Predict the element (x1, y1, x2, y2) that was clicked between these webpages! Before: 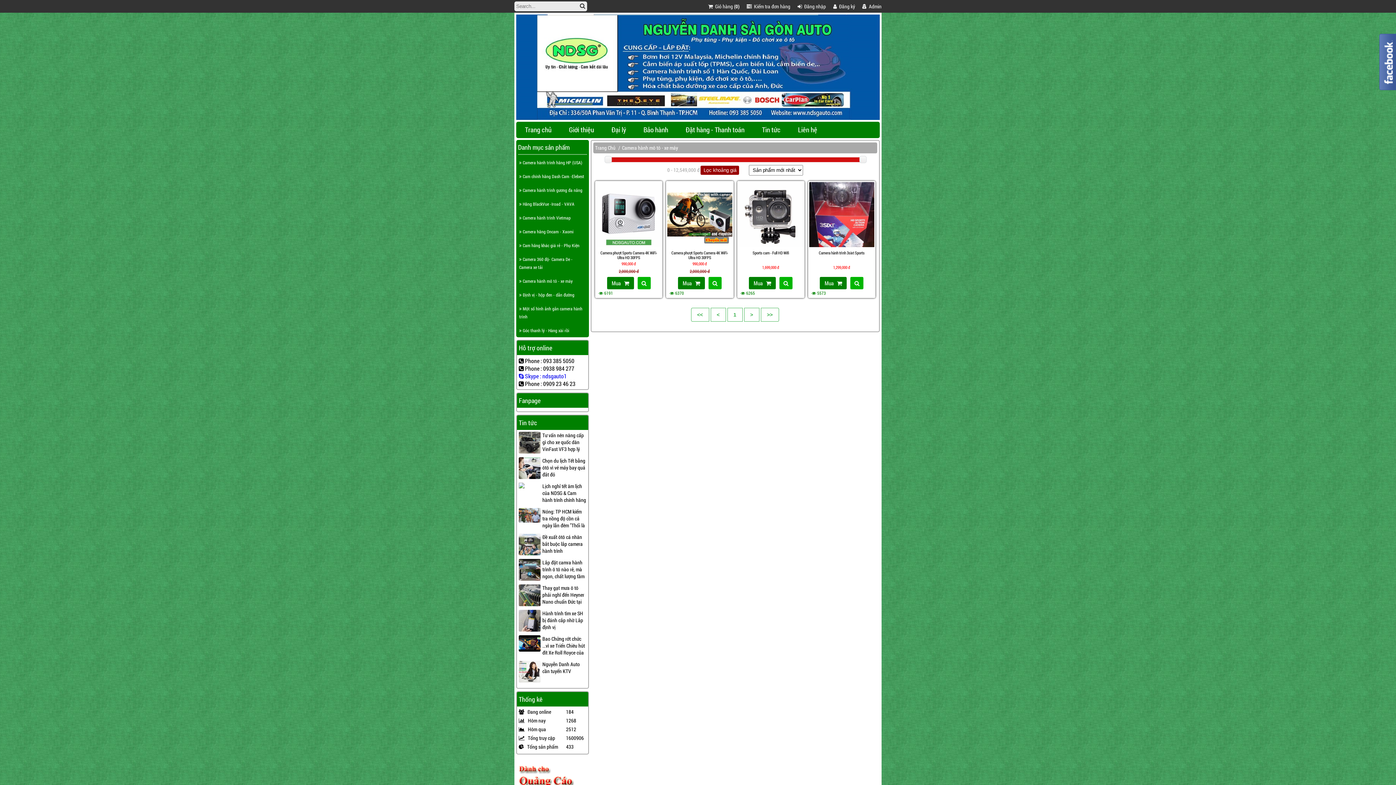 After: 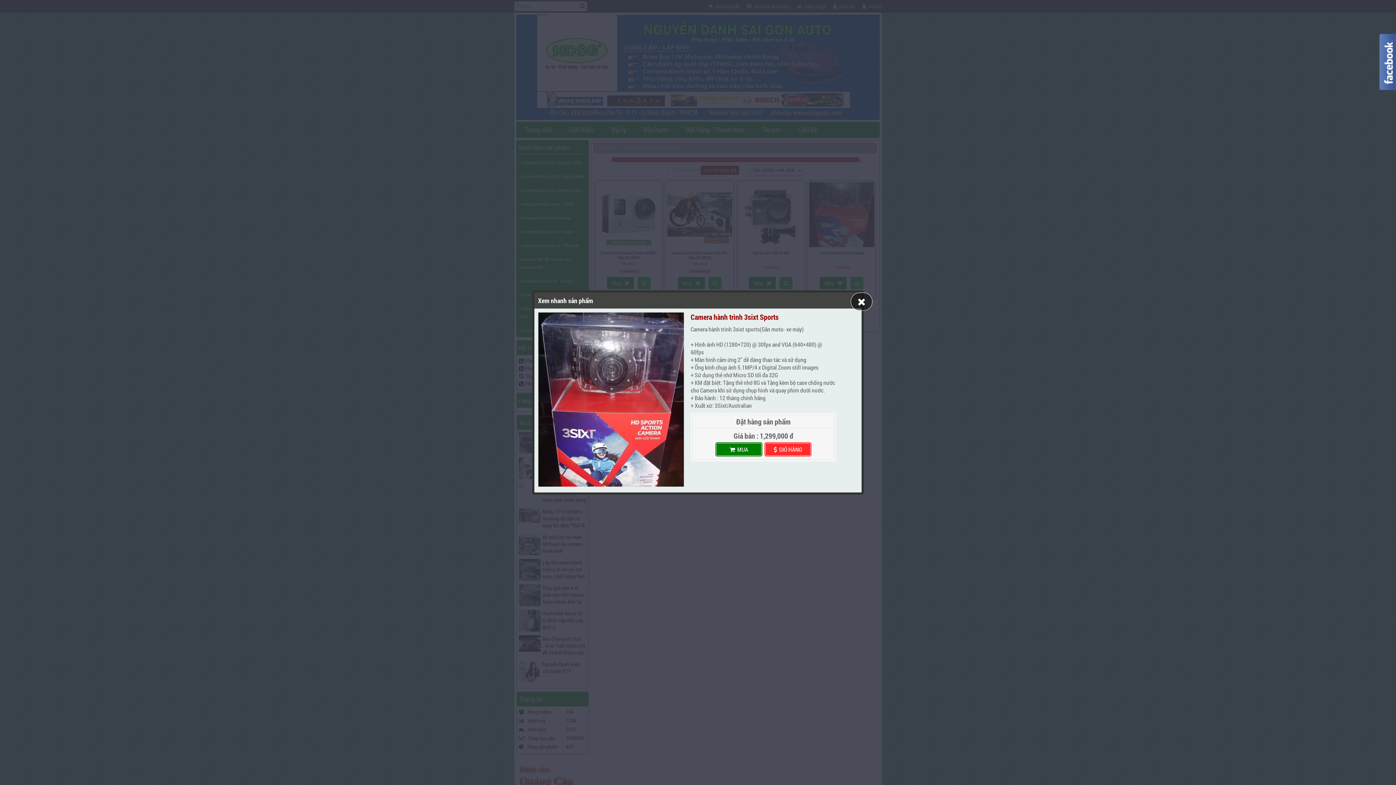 Action: bbox: (850, 276, 863, 289) label:   